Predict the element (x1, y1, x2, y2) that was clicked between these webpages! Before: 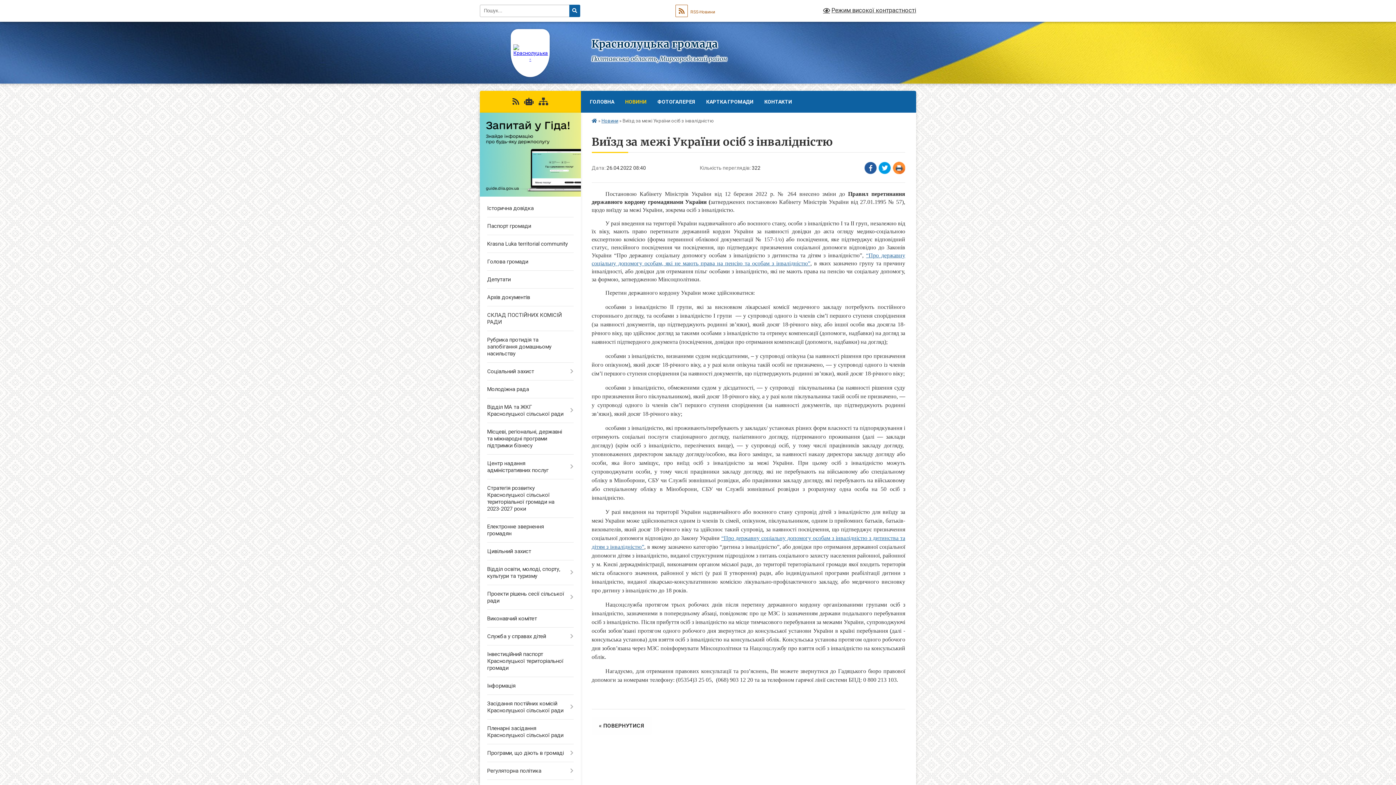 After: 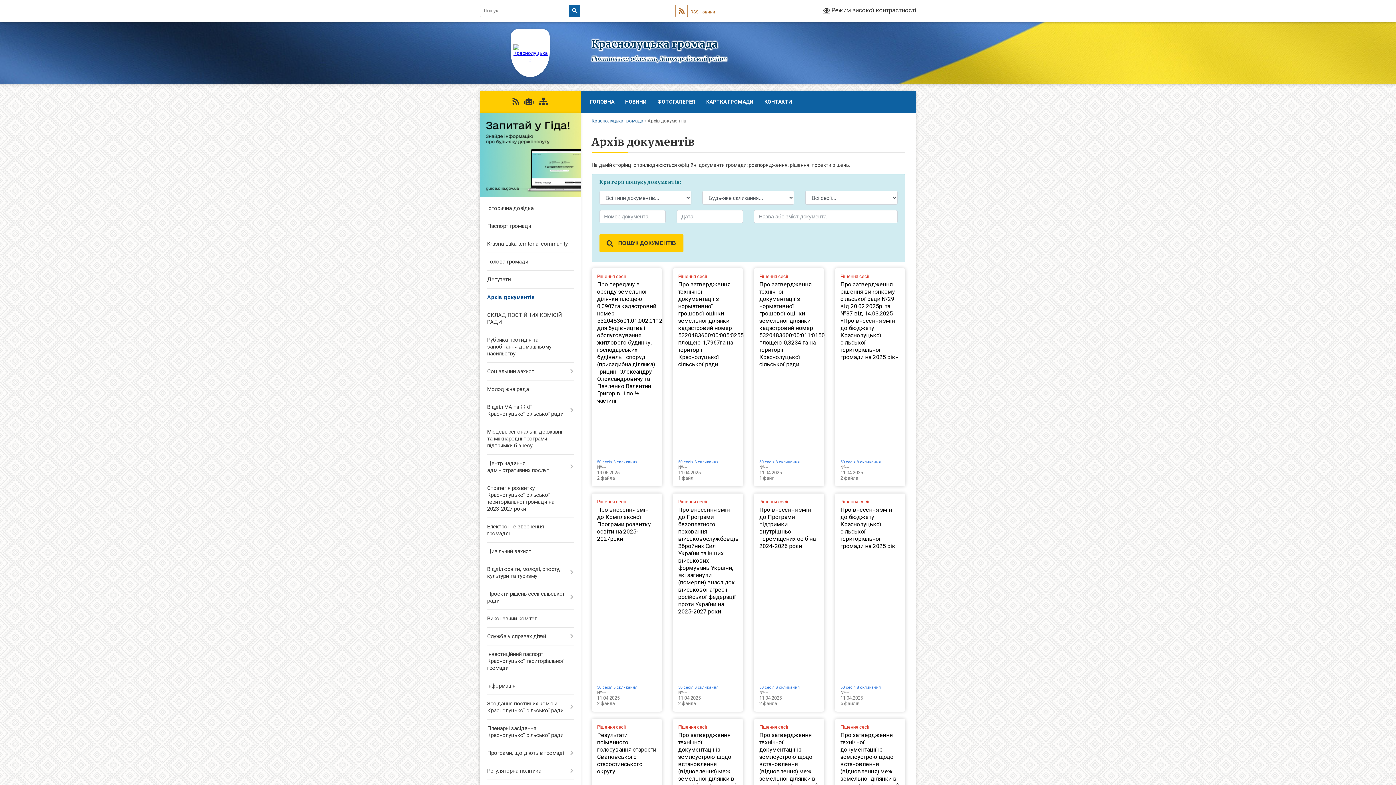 Action: bbox: (480, 288, 580, 306) label: Архів документів